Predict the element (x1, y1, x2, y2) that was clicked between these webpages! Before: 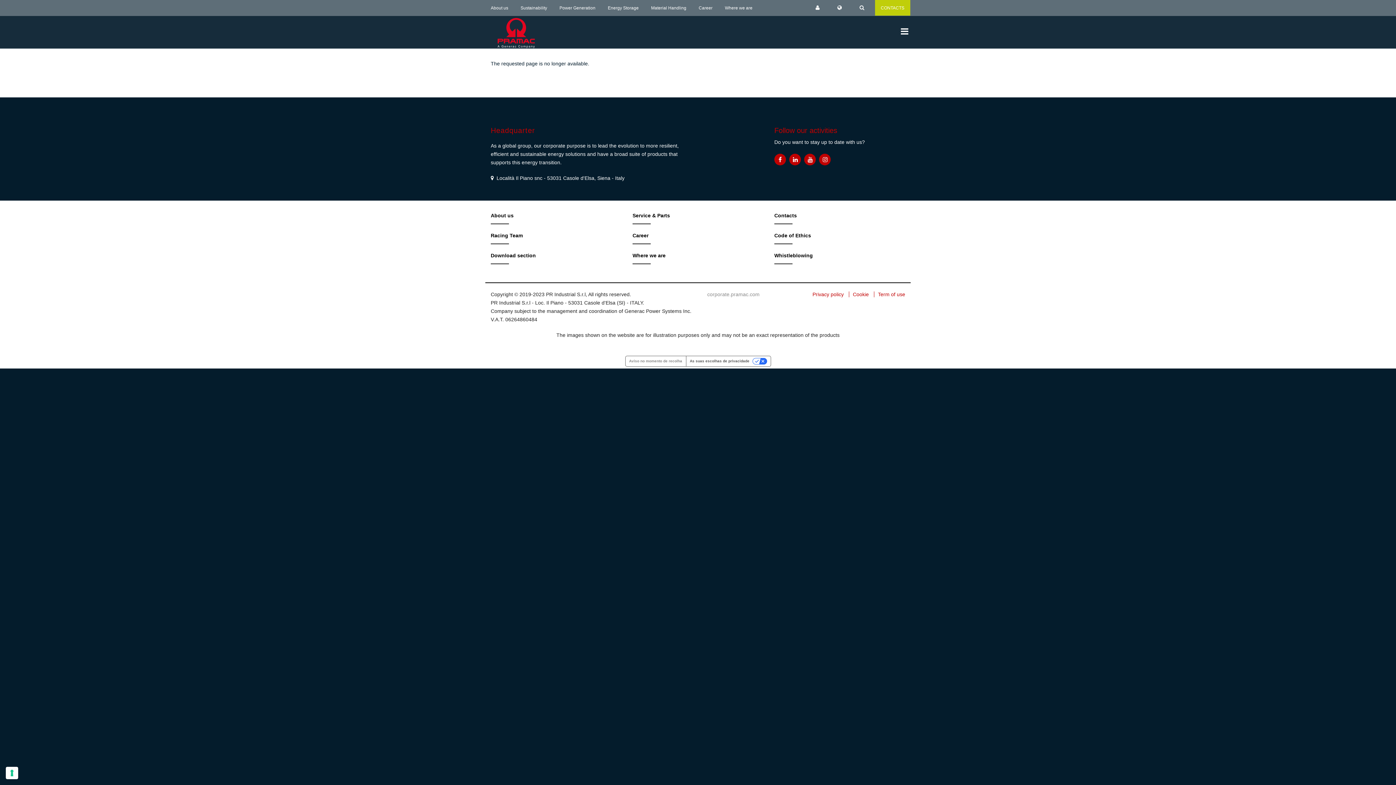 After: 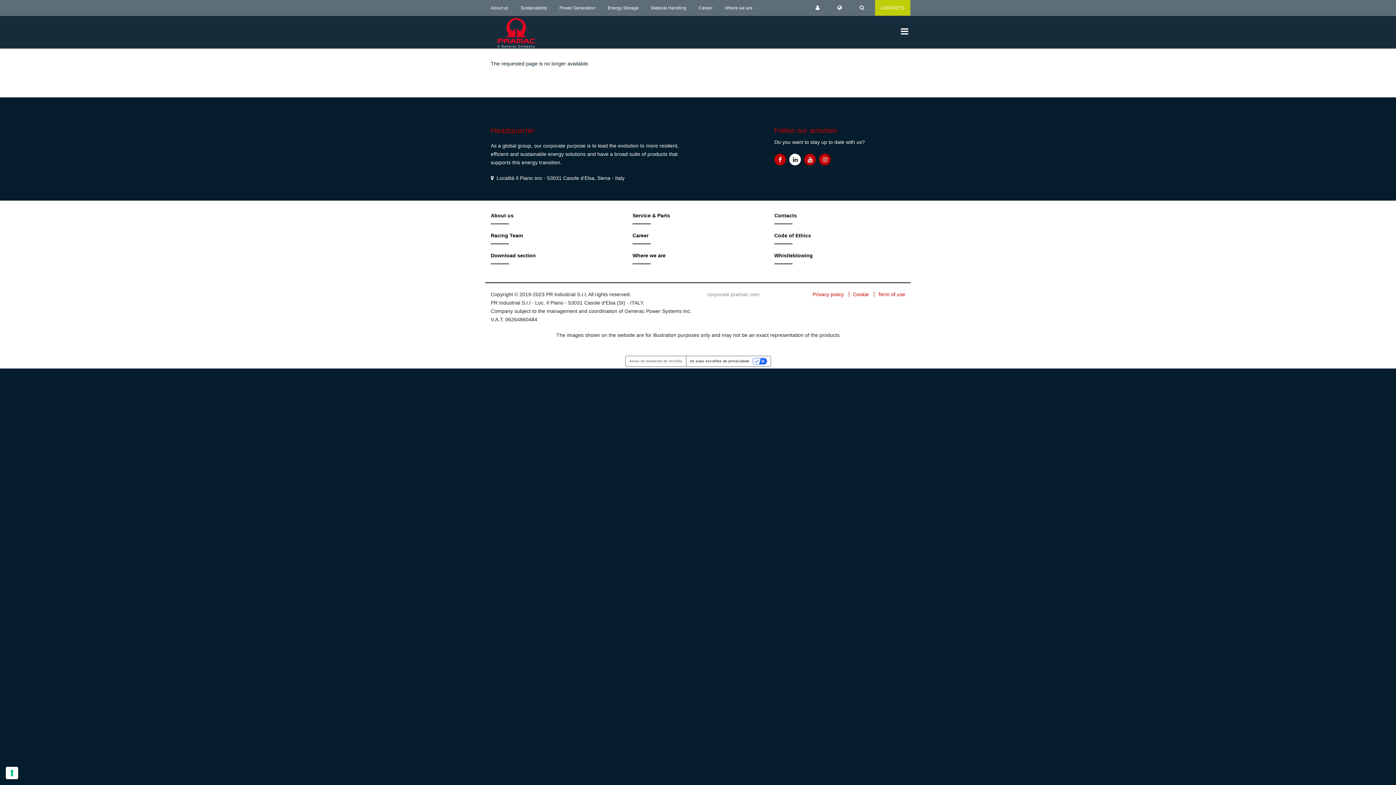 Action: bbox: (789, 156, 802, 162)